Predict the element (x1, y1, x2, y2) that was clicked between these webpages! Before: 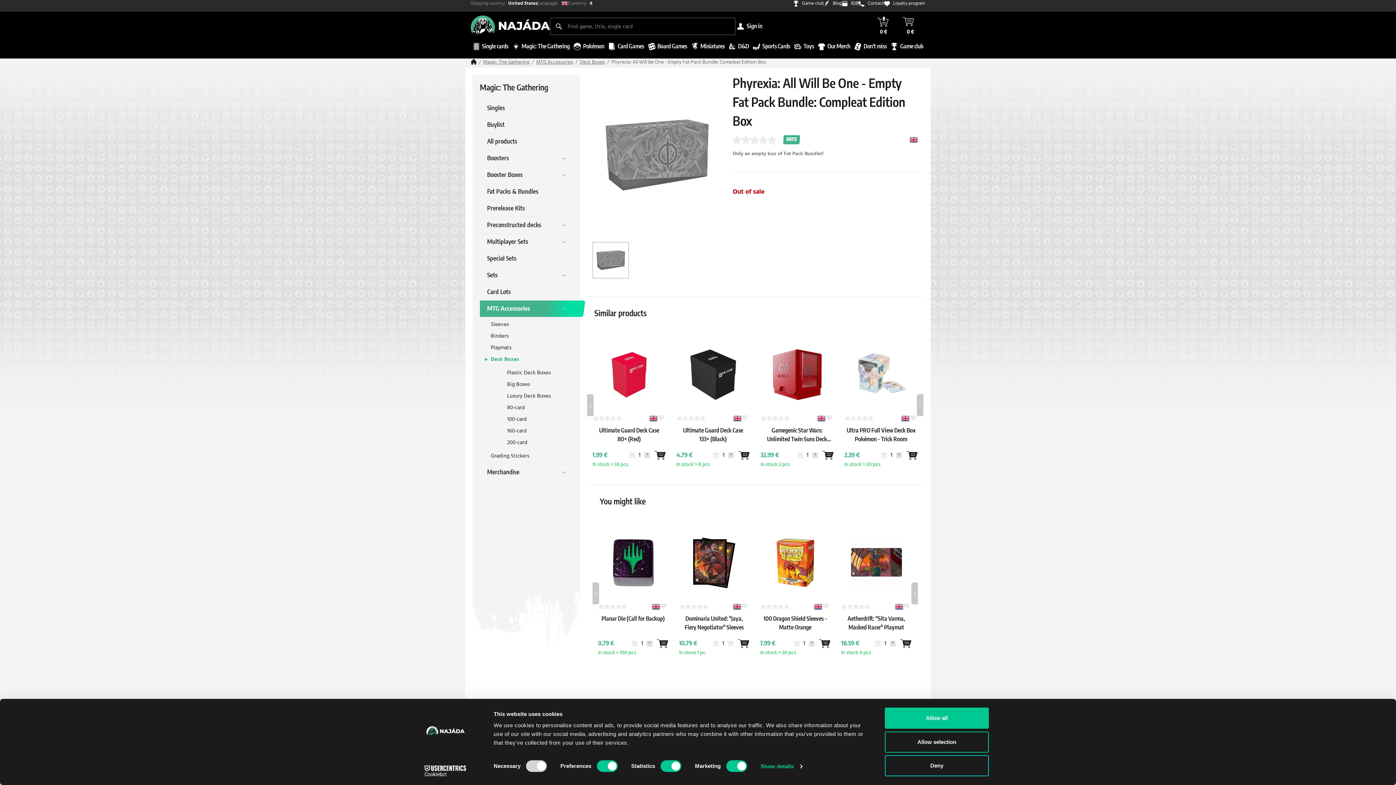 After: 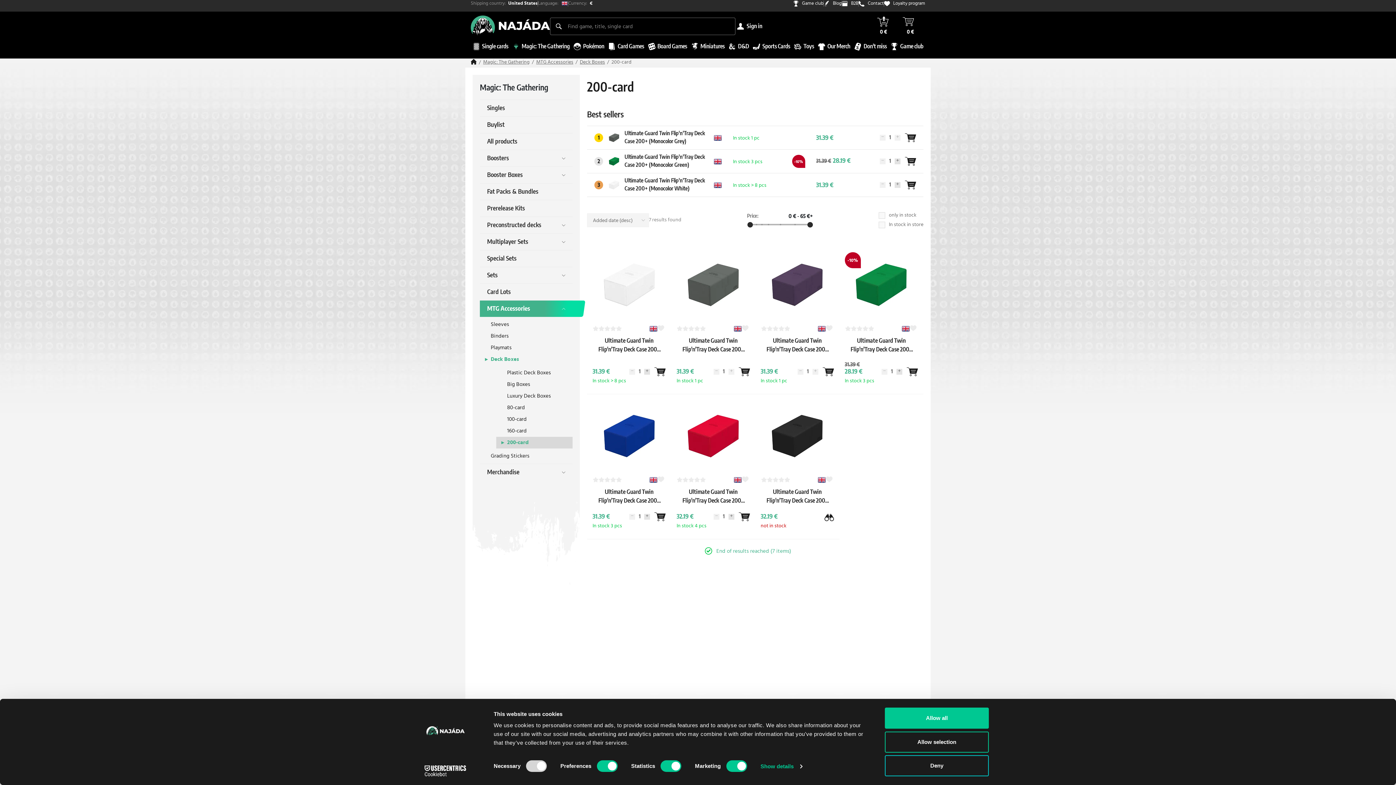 Action: label: 200-card bbox: (496, 437, 572, 448)